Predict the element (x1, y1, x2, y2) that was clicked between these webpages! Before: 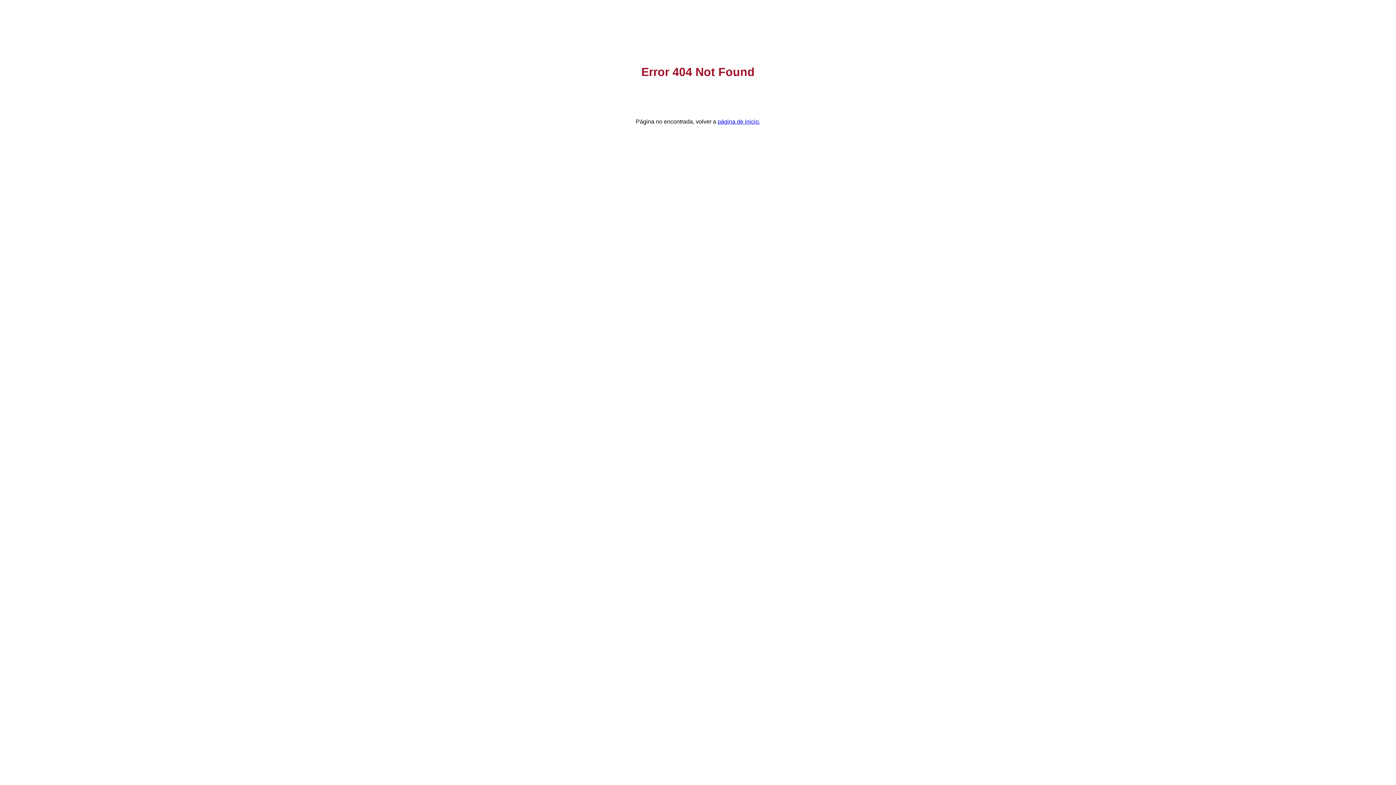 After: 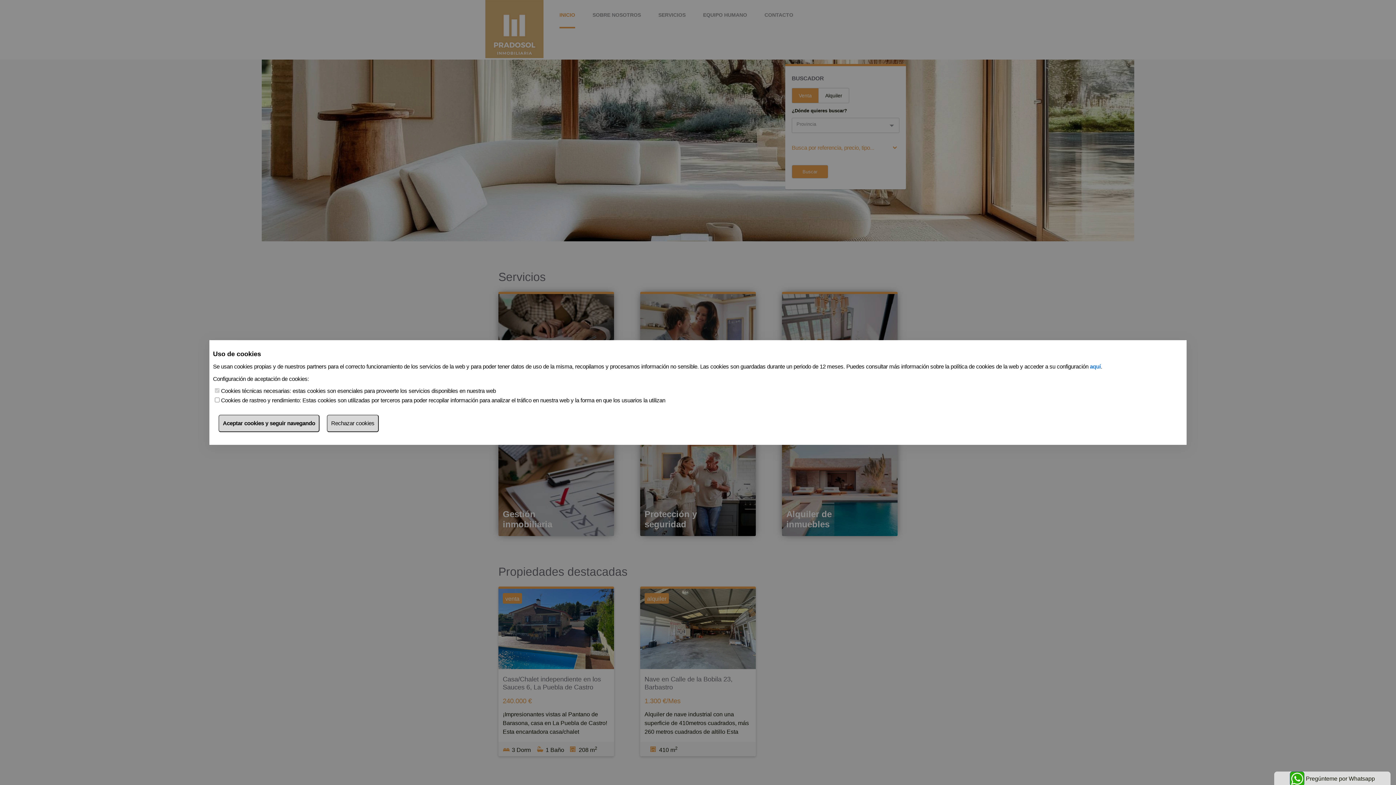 Action: bbox: (717, 118, 760, 124) label: página de inicio.